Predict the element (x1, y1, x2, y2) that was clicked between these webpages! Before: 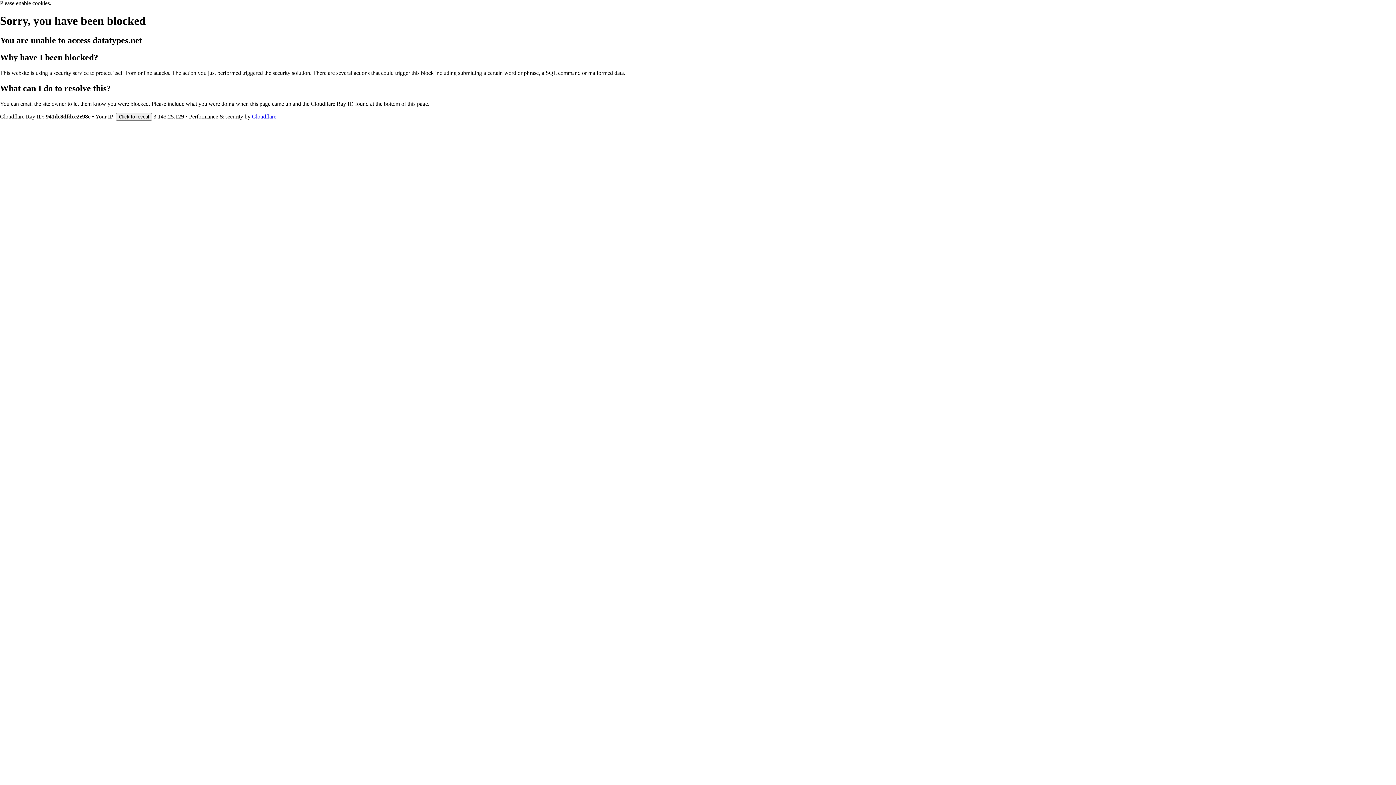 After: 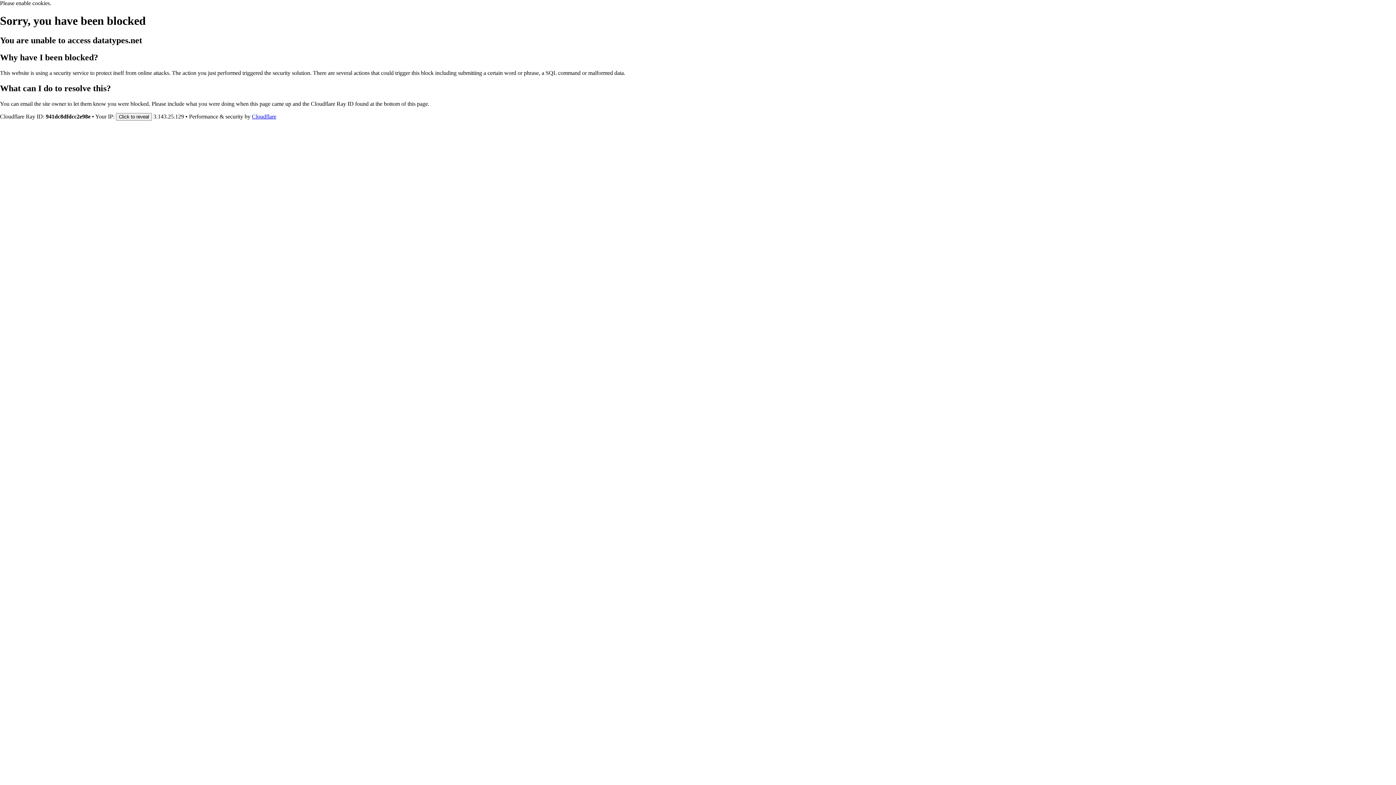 Action: label: Cloudflare bbox: (252, 113, 276, 119)